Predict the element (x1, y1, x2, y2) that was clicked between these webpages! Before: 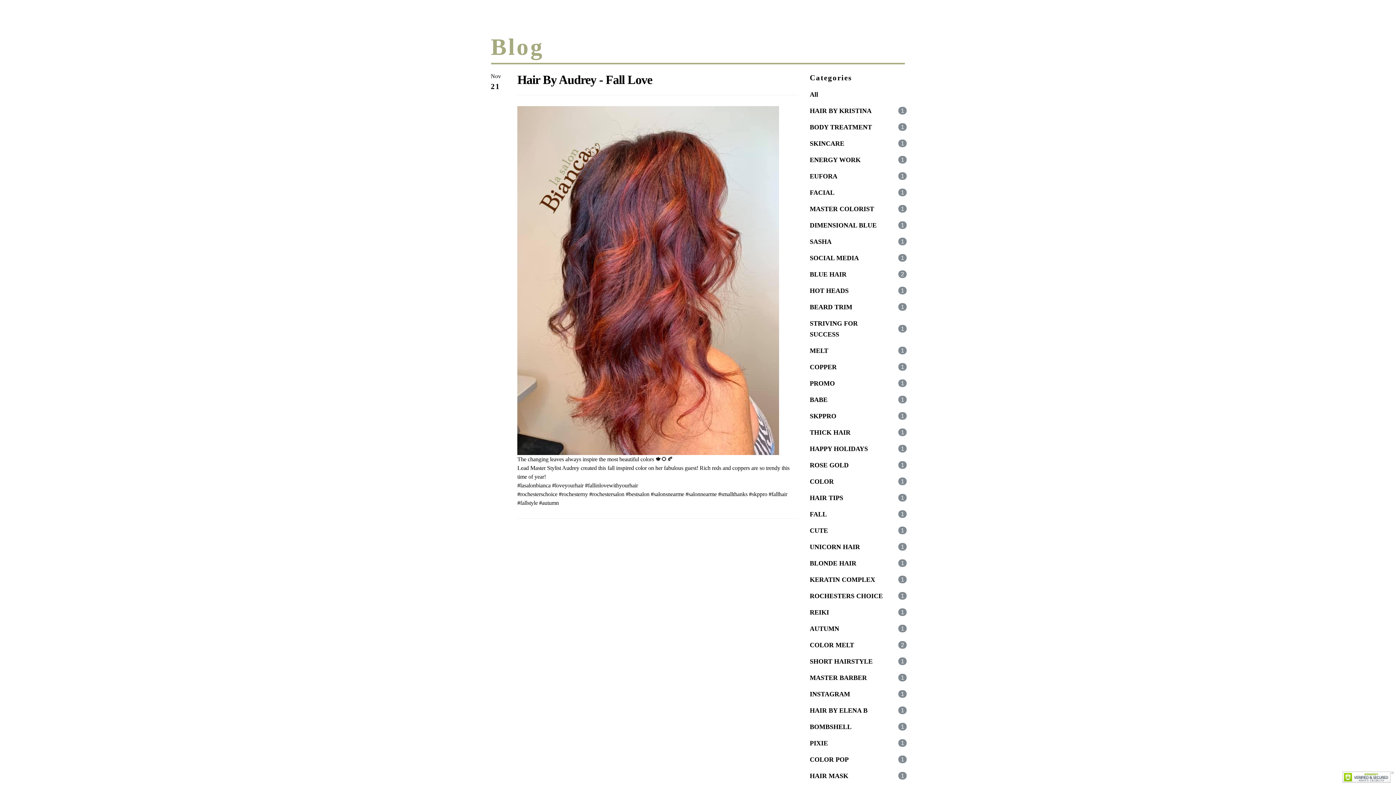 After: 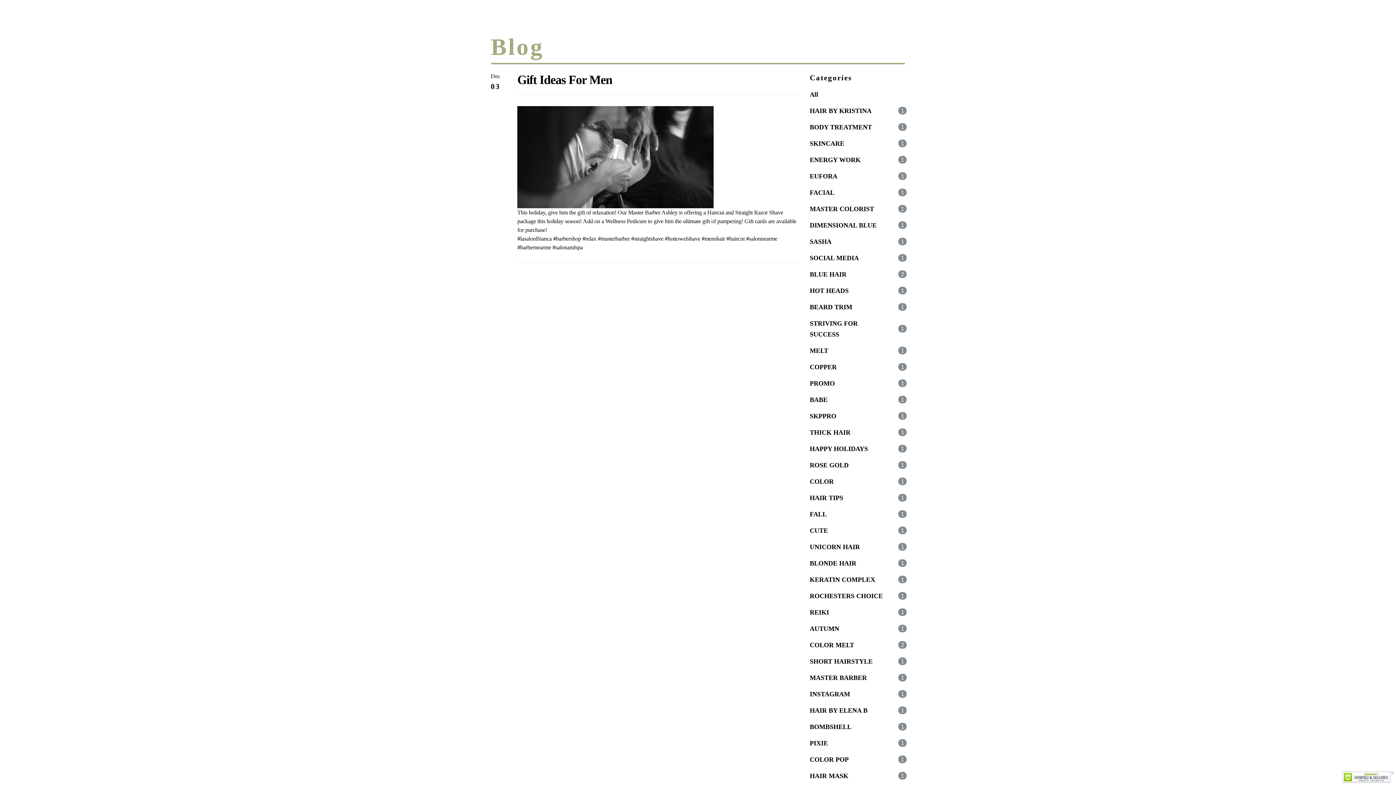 Action: label: BEARD TRIM bbox: (810, 303, 852, 310)